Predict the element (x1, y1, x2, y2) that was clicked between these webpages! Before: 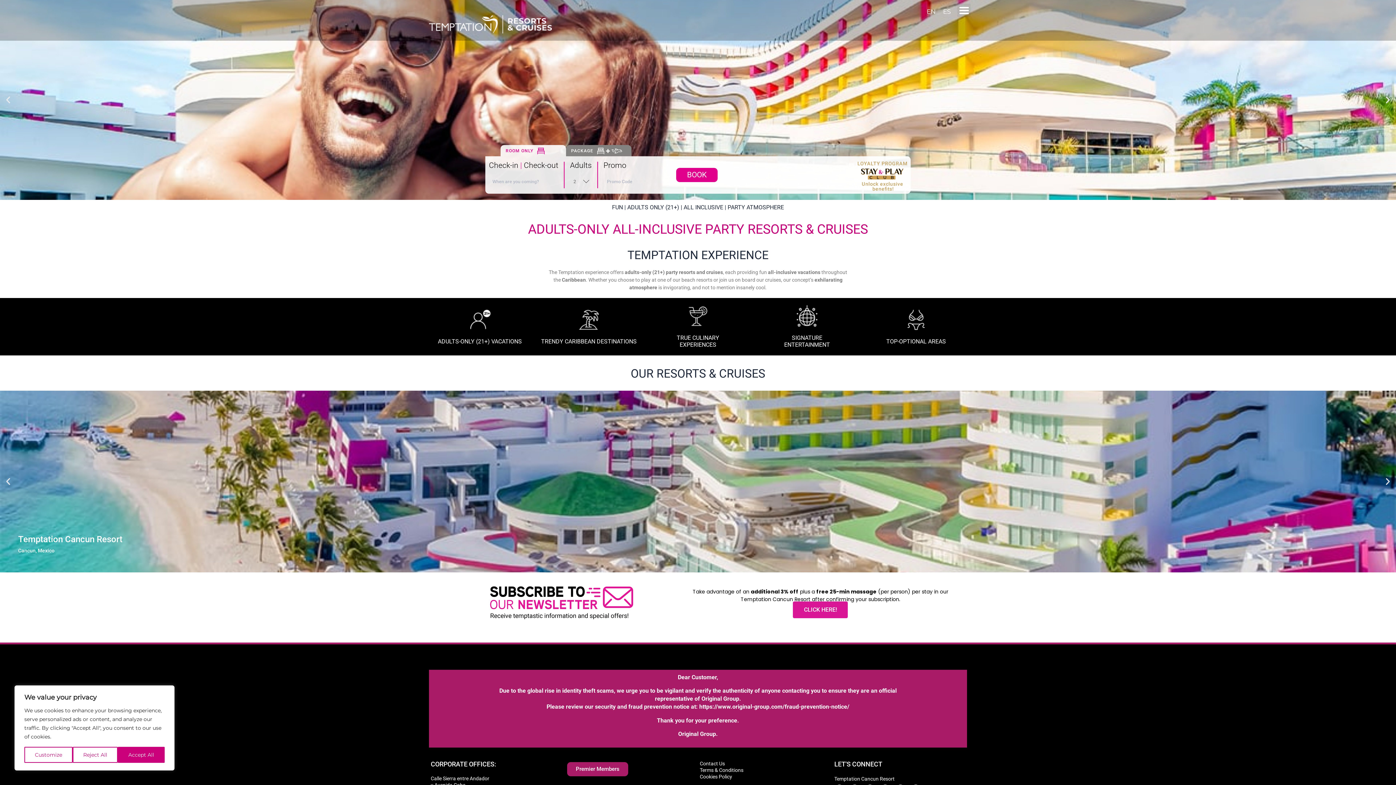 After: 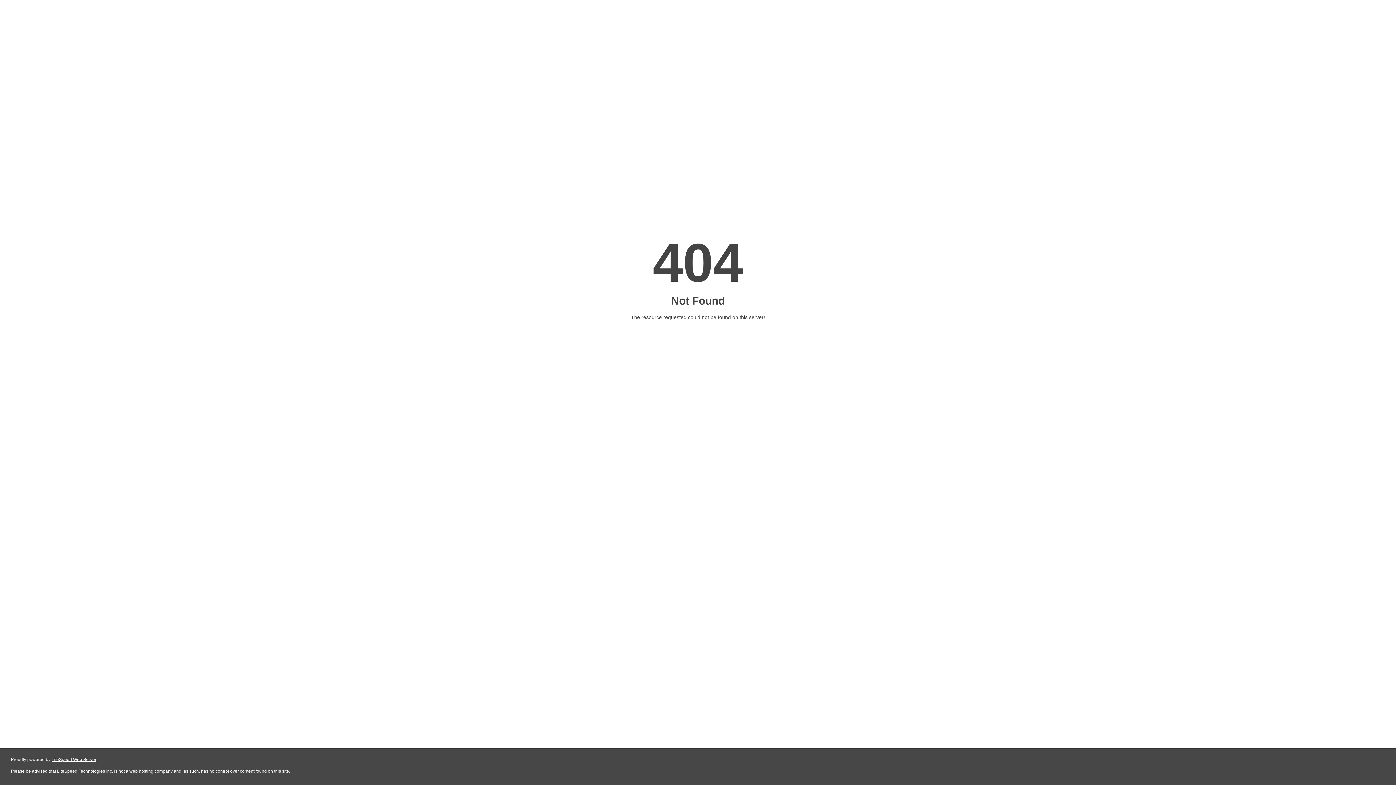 Action: bbox: (700, 760, 725, 766) label: Contact Us